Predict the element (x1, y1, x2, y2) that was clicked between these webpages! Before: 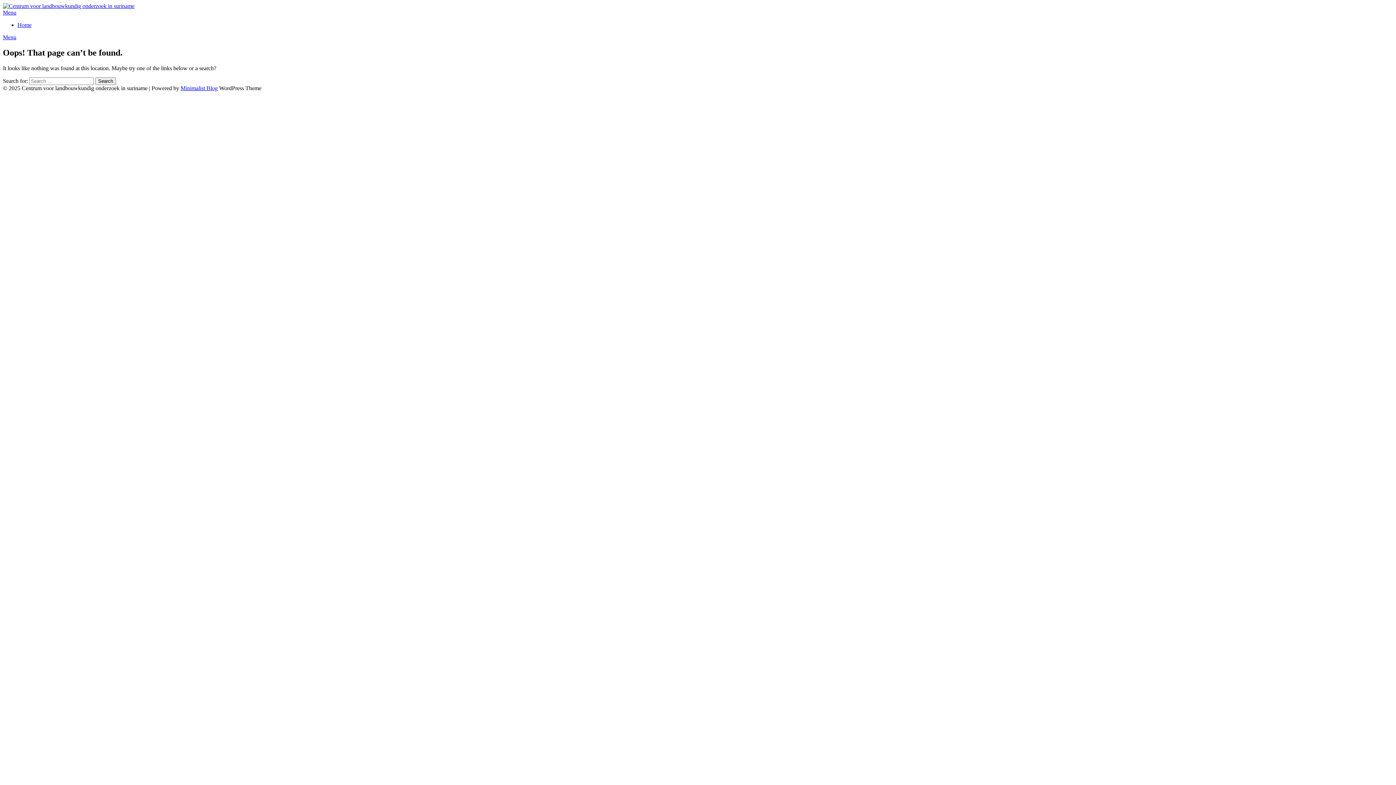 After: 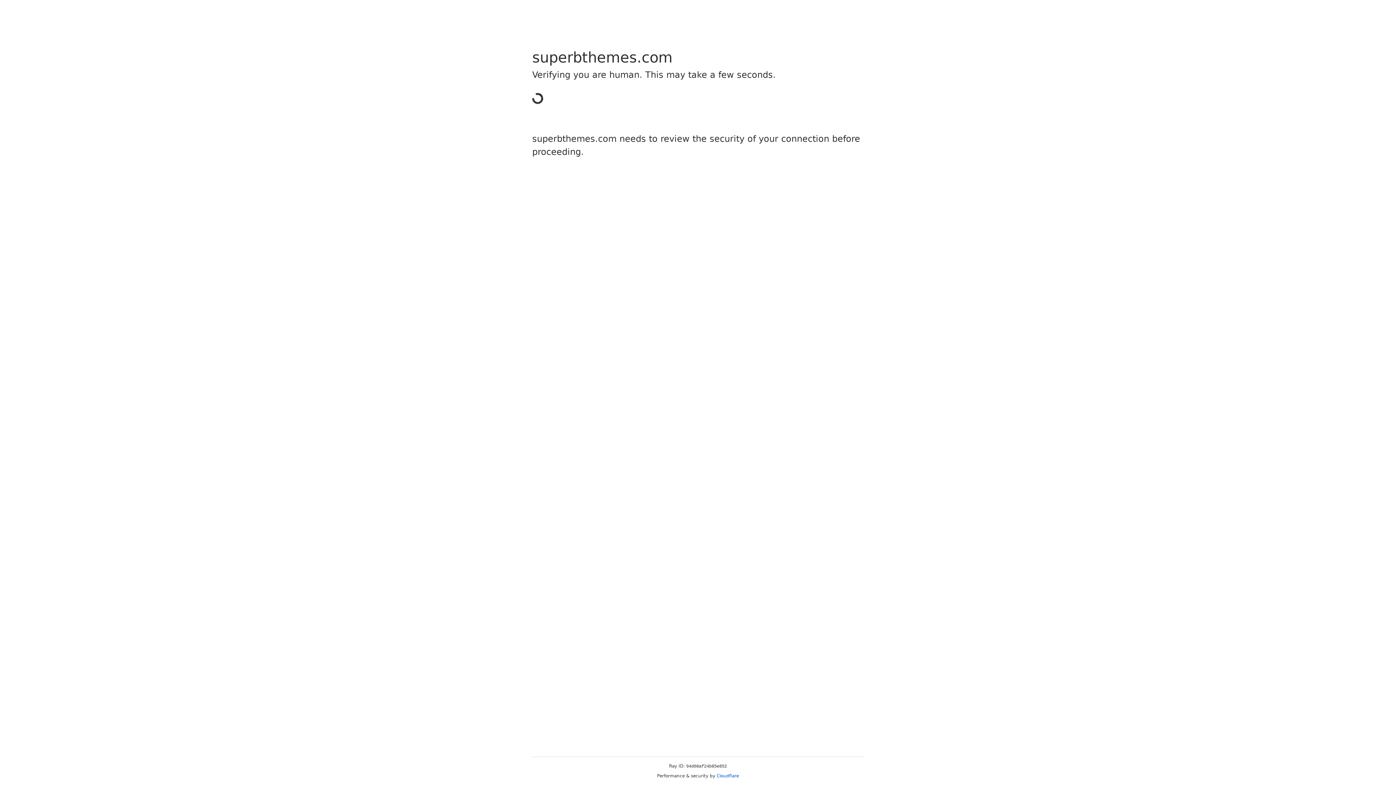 Action: label: Minimalist Blog bbox: (180, 85, 217, 91)